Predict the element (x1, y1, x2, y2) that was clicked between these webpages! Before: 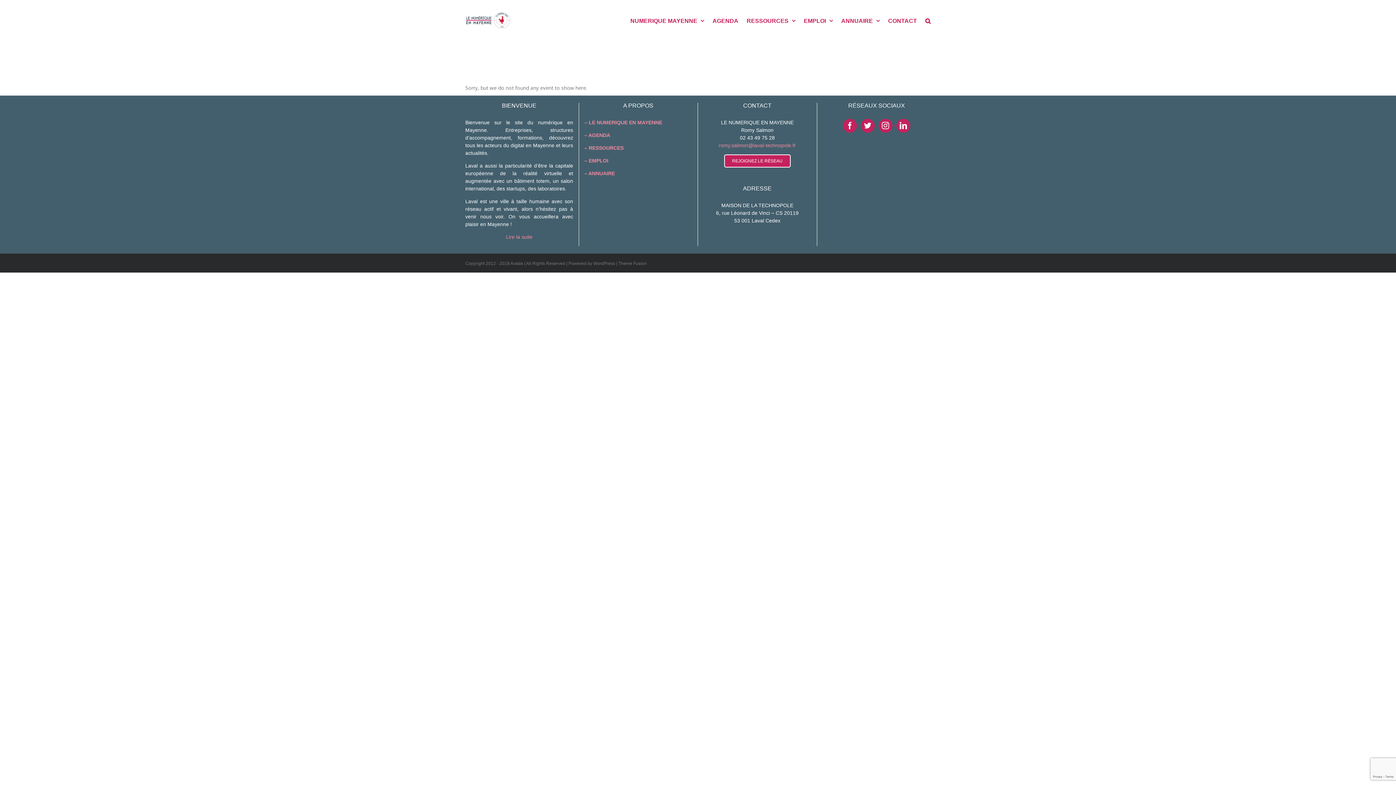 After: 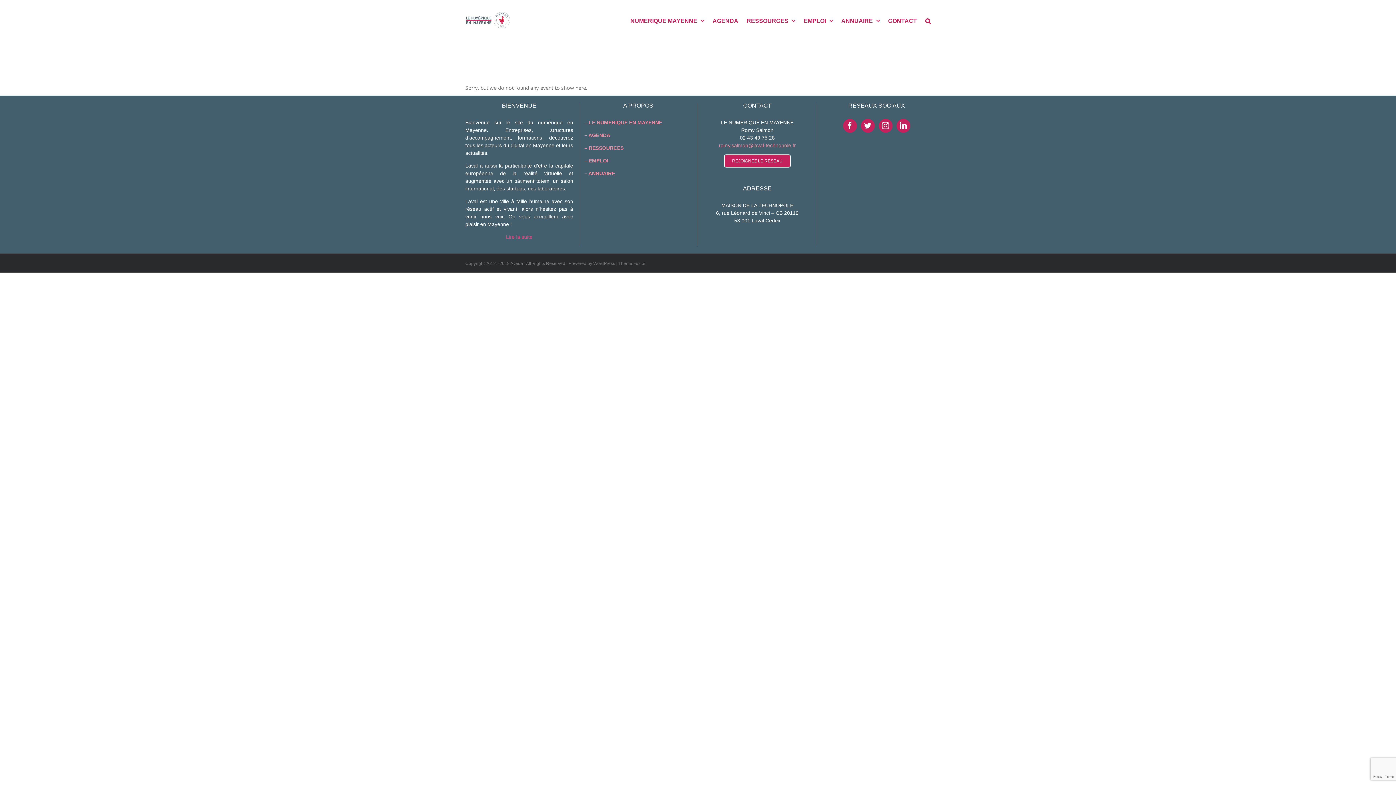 Action: bbox: (506, 234, 532, 240) label: Lire la suite